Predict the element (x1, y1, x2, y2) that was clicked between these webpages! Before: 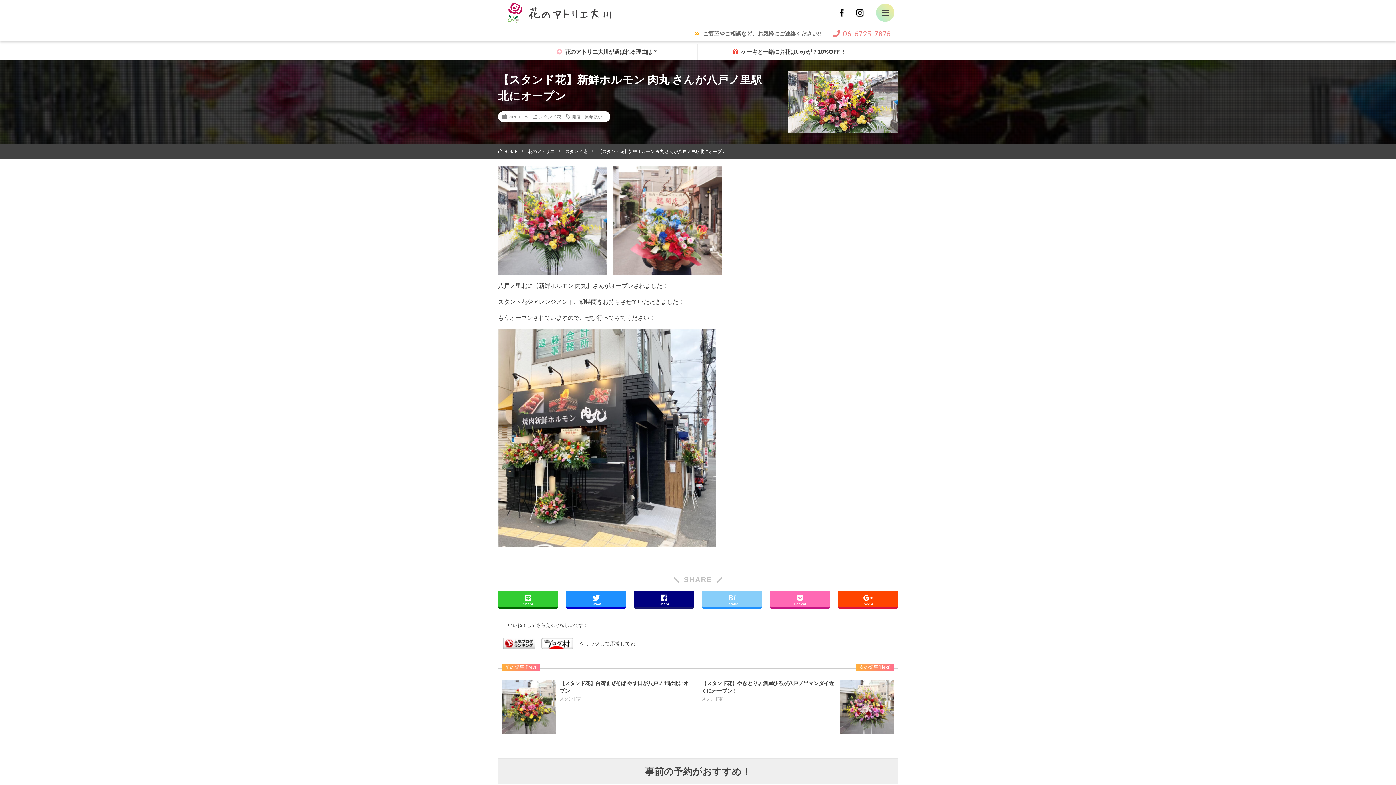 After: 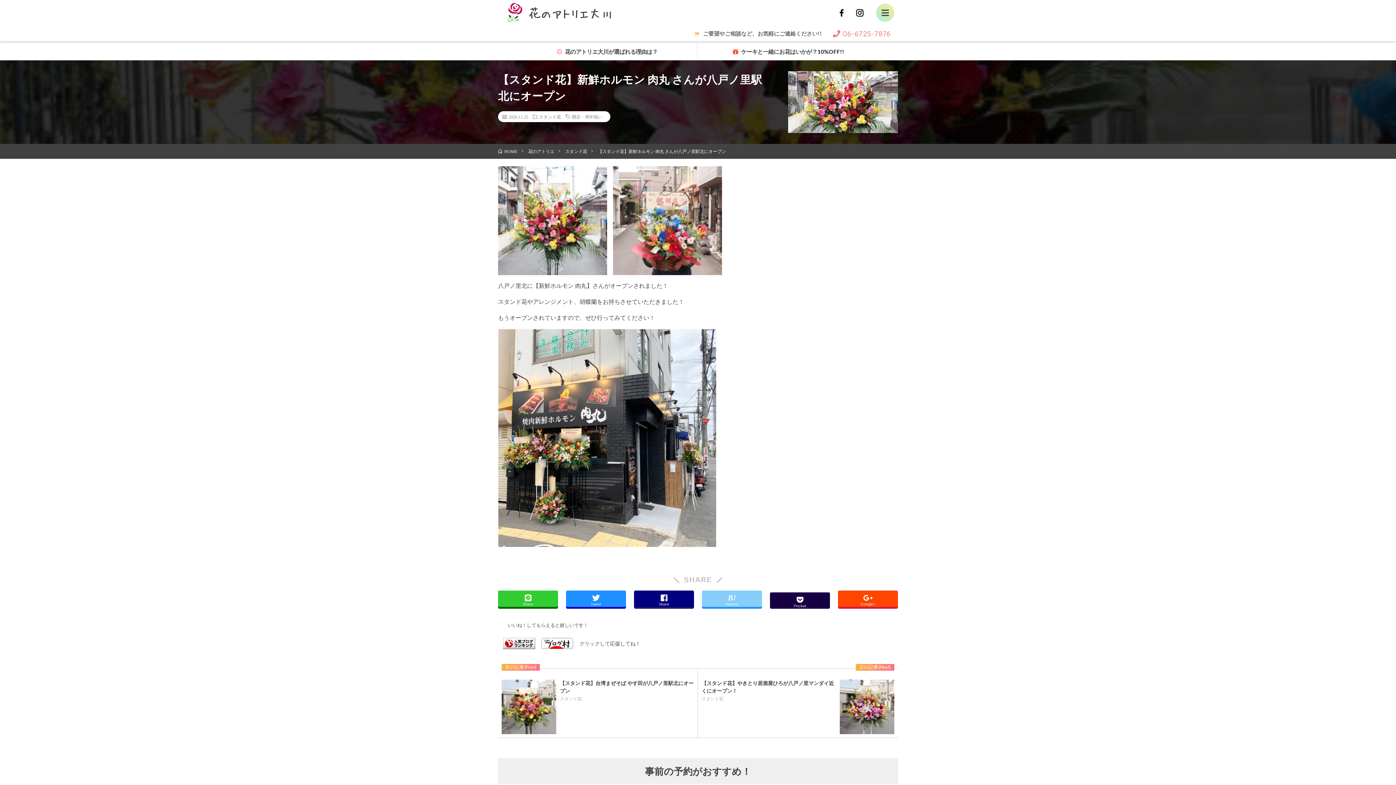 Action: label: 


Pocket bbox: (770, 590, 830, 607)